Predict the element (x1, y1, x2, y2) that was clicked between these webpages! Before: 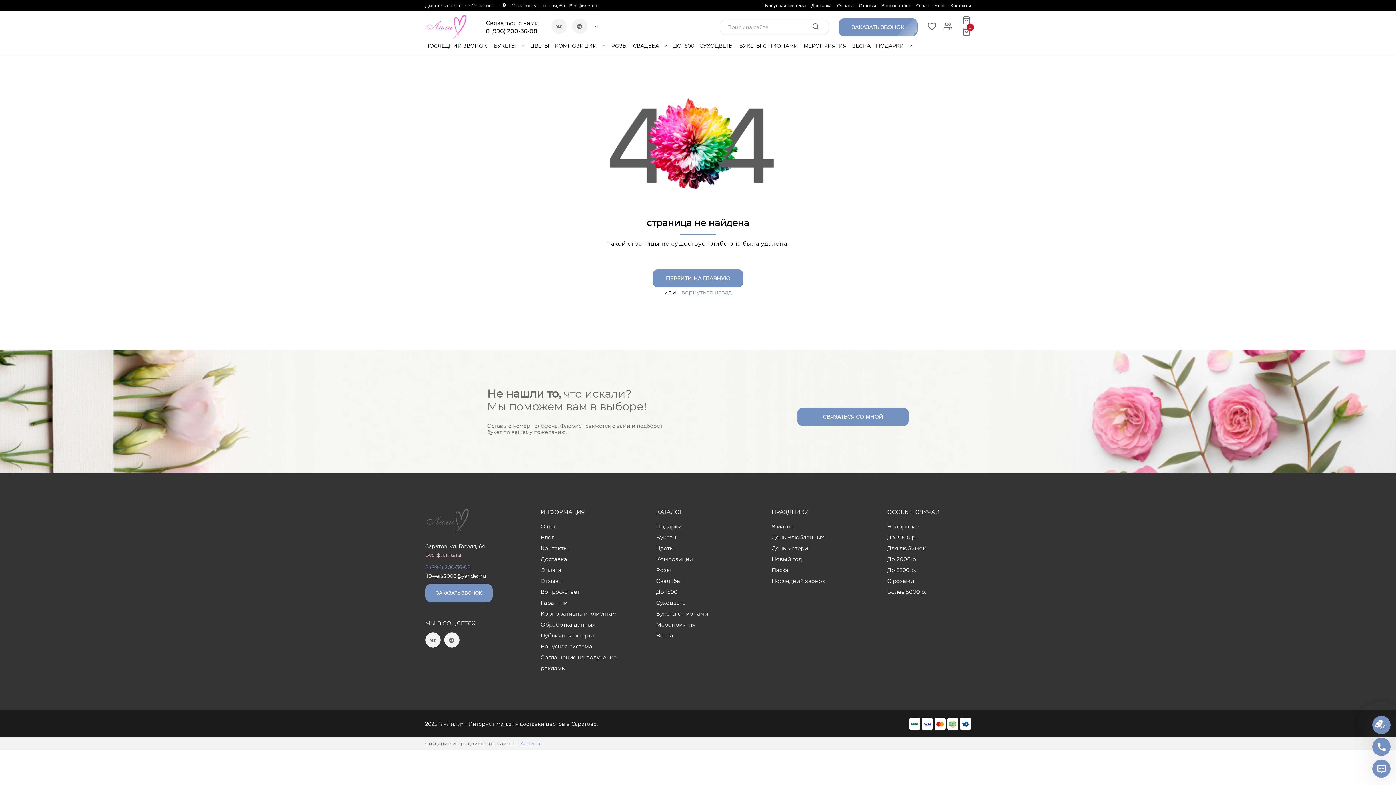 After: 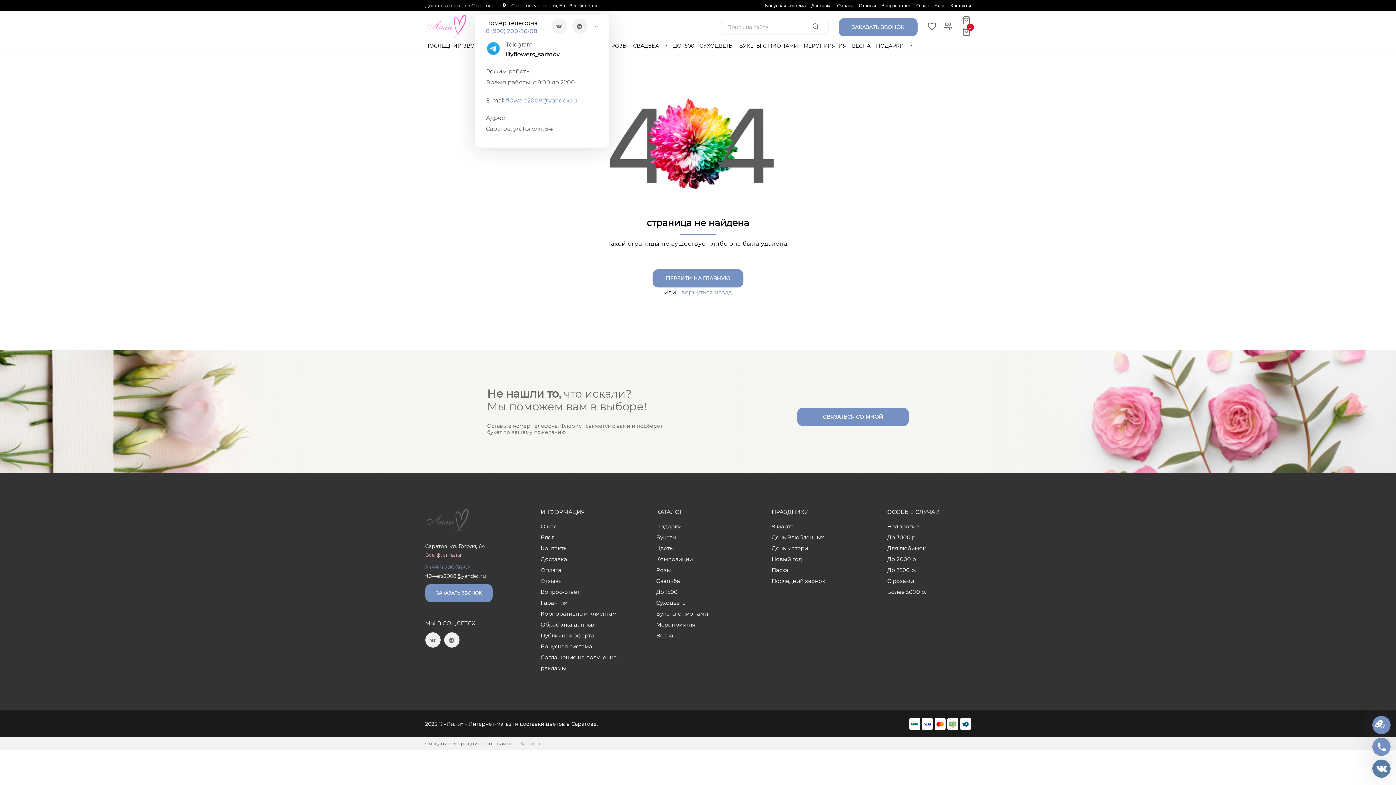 Action: label: 8 (996) 200-36-08 bbox: (486, 28, 537, 34)